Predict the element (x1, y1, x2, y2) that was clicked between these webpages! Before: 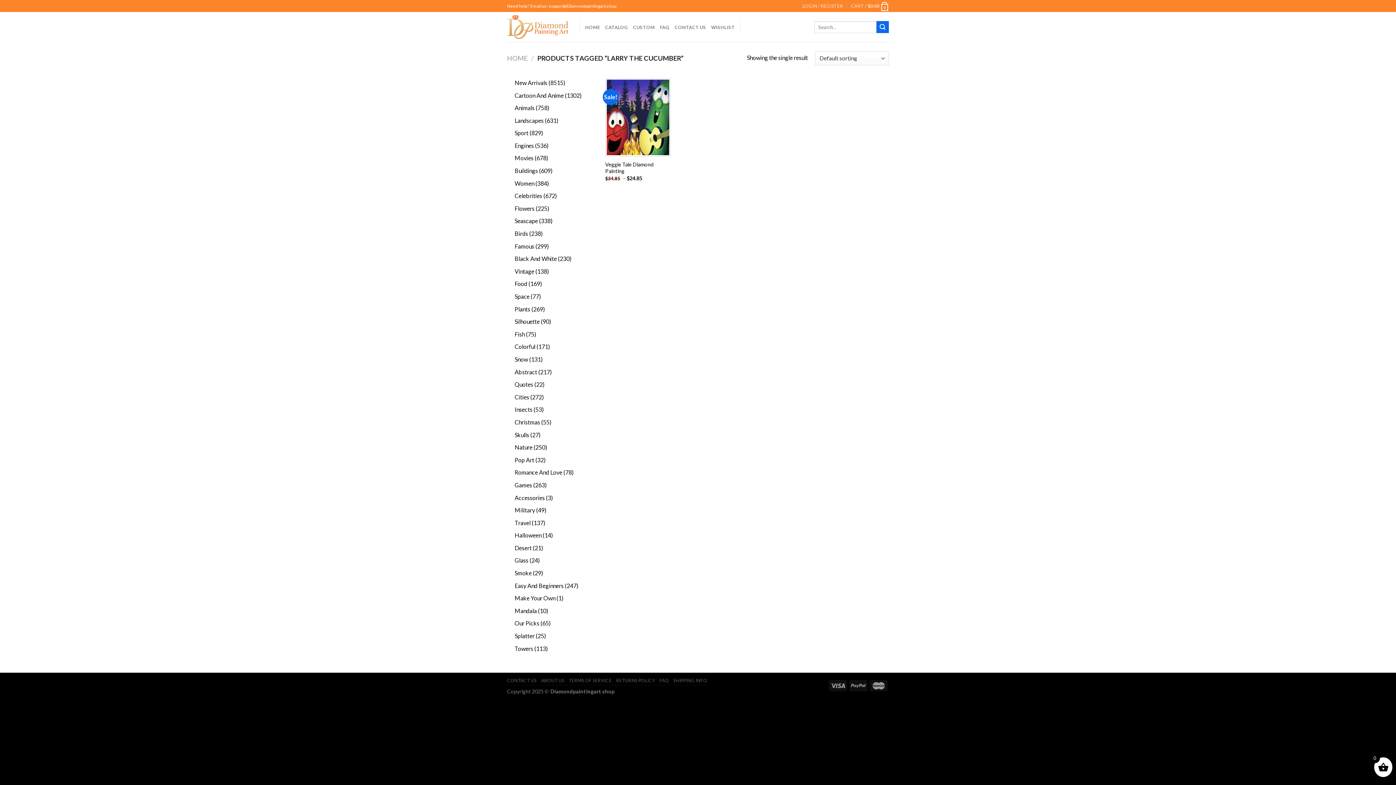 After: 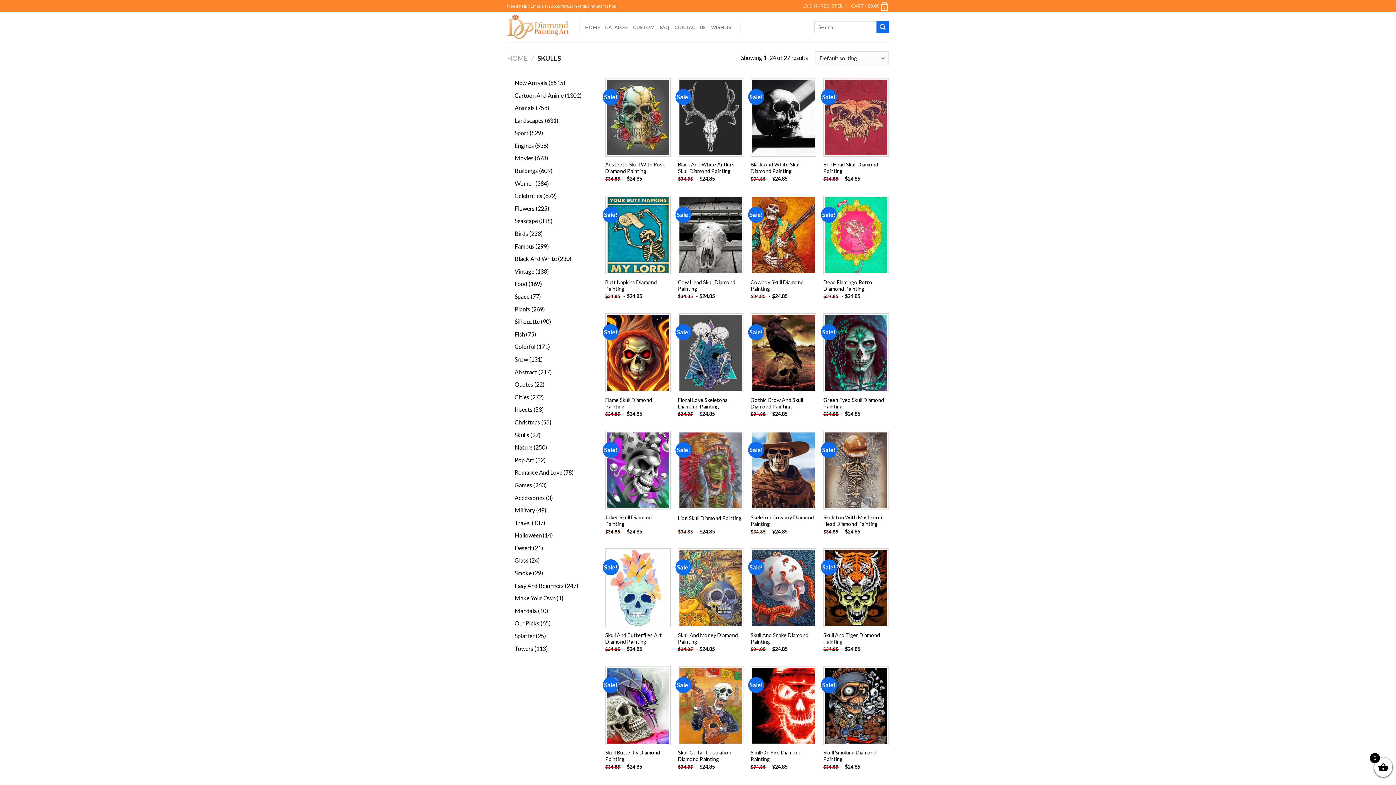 Action: label: Skulls bbox: (514, 431, 529, 438)